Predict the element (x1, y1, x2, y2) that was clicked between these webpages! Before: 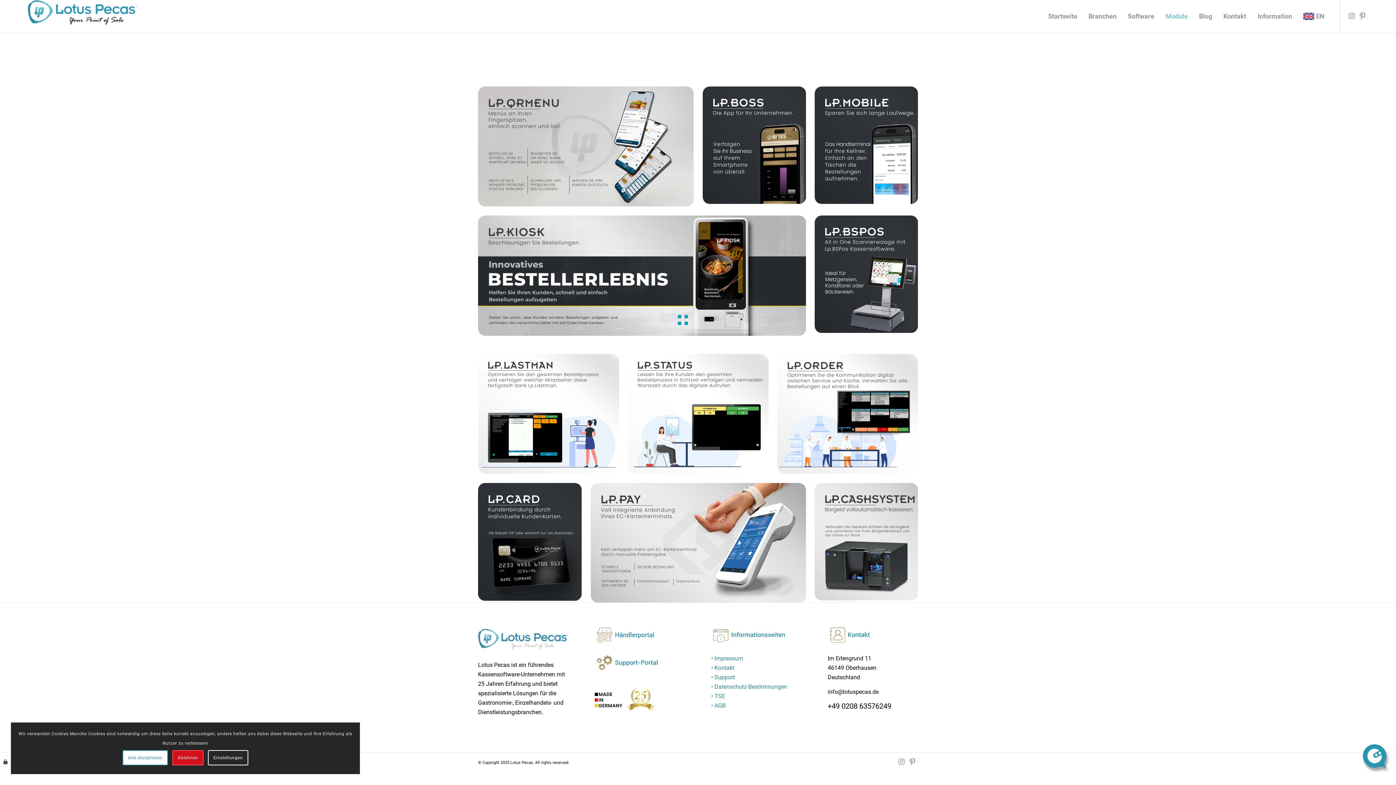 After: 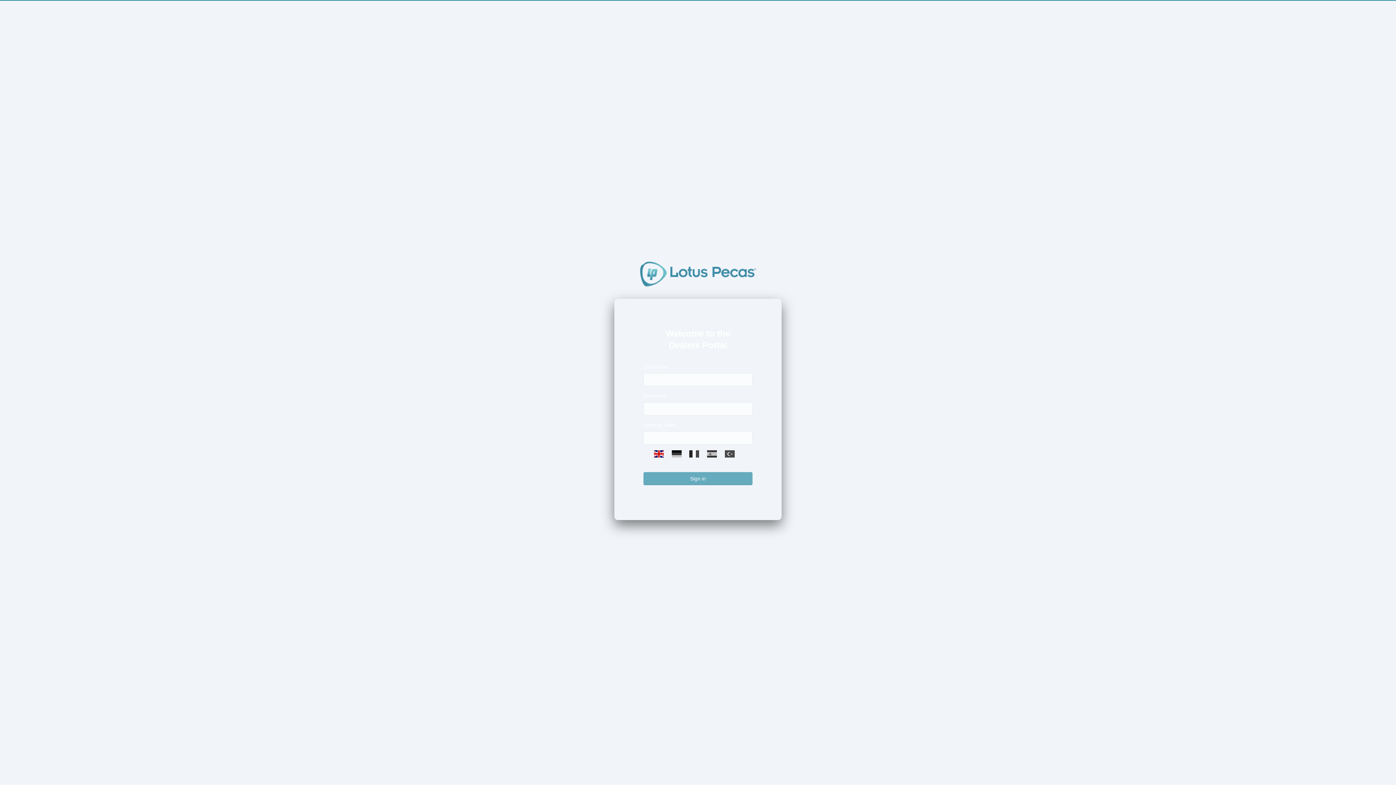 Action: bbox: (594, 624, 659, 649)